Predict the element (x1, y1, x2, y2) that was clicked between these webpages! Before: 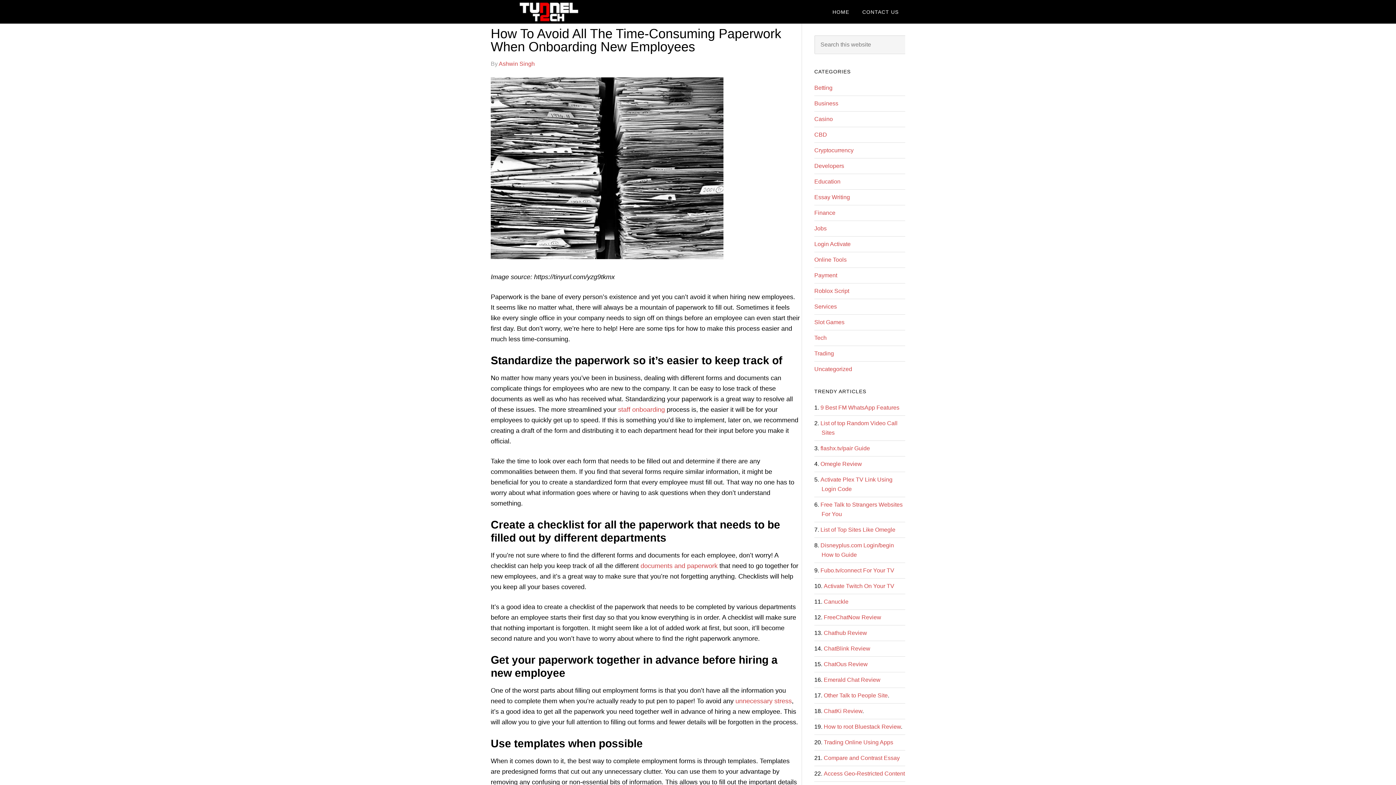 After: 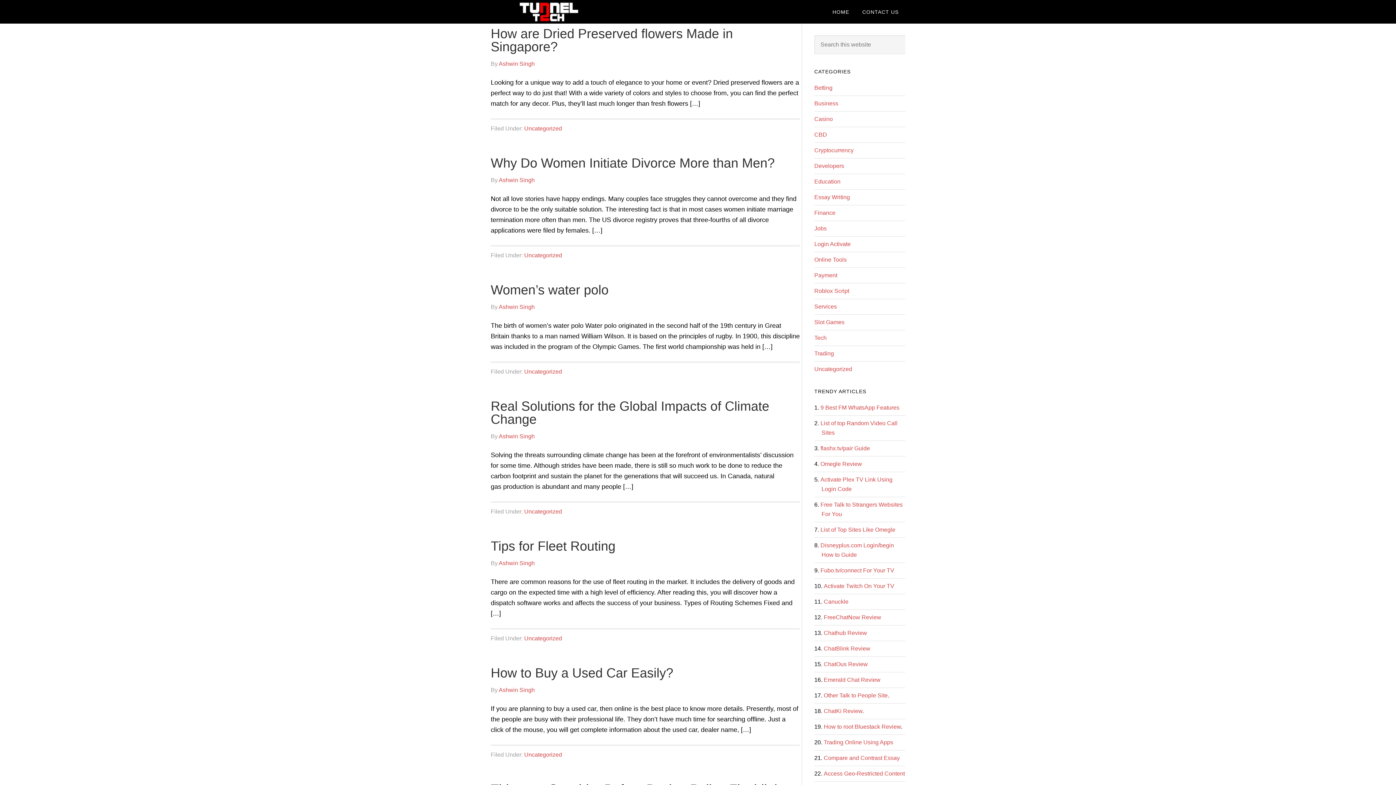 Action: bbox: (814, 366, 852, 372) label: Uncategorized